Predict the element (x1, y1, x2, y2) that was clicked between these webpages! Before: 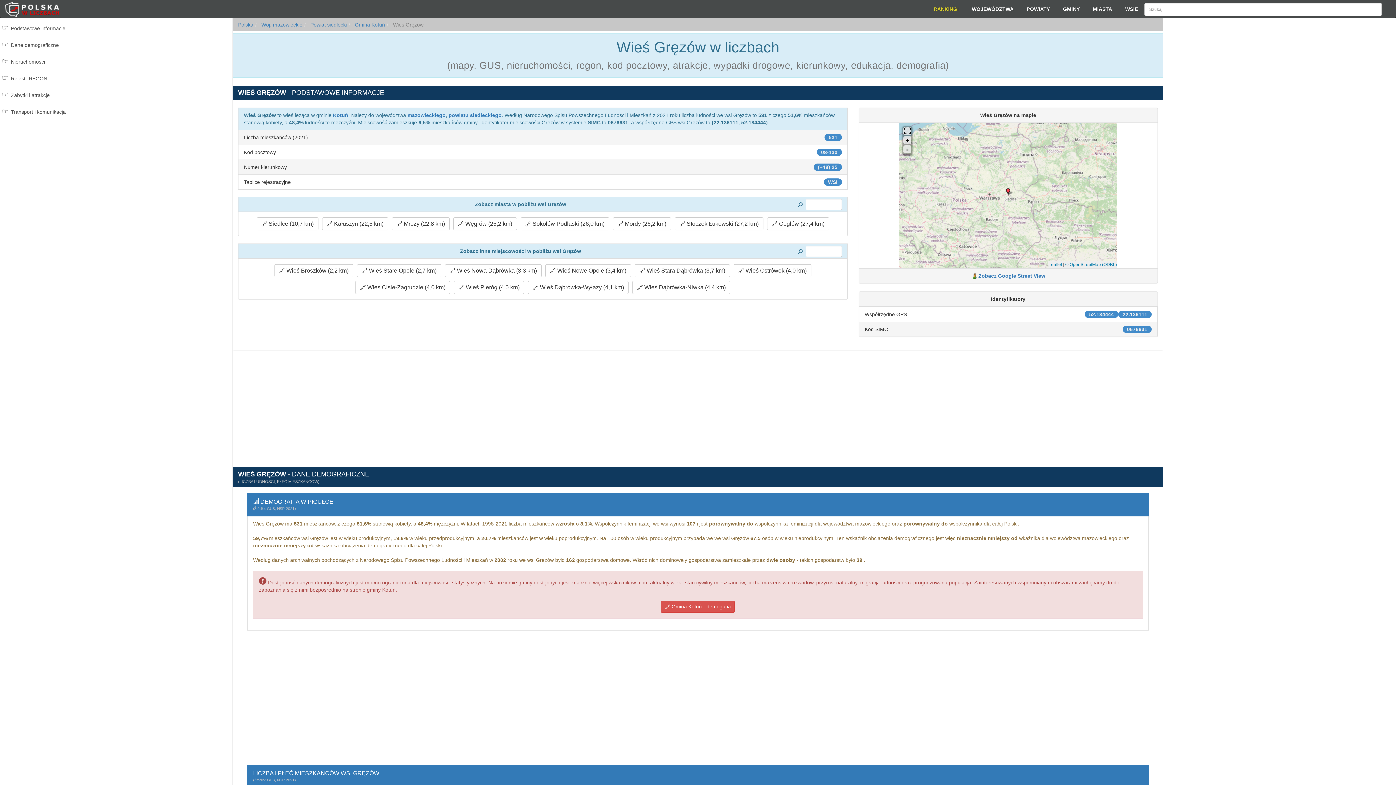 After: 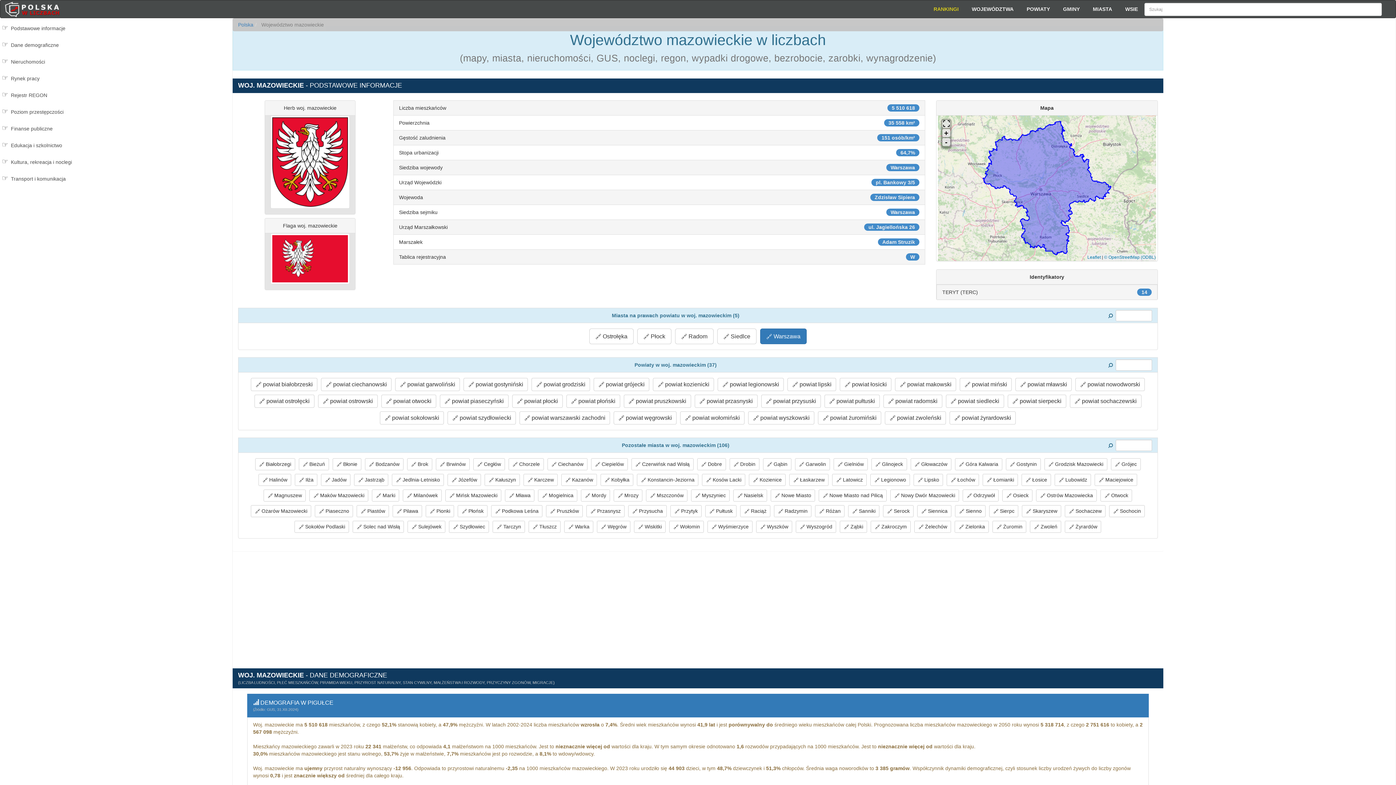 Action: label: mazowieckiego bbox: (407, 112, 445, 118)